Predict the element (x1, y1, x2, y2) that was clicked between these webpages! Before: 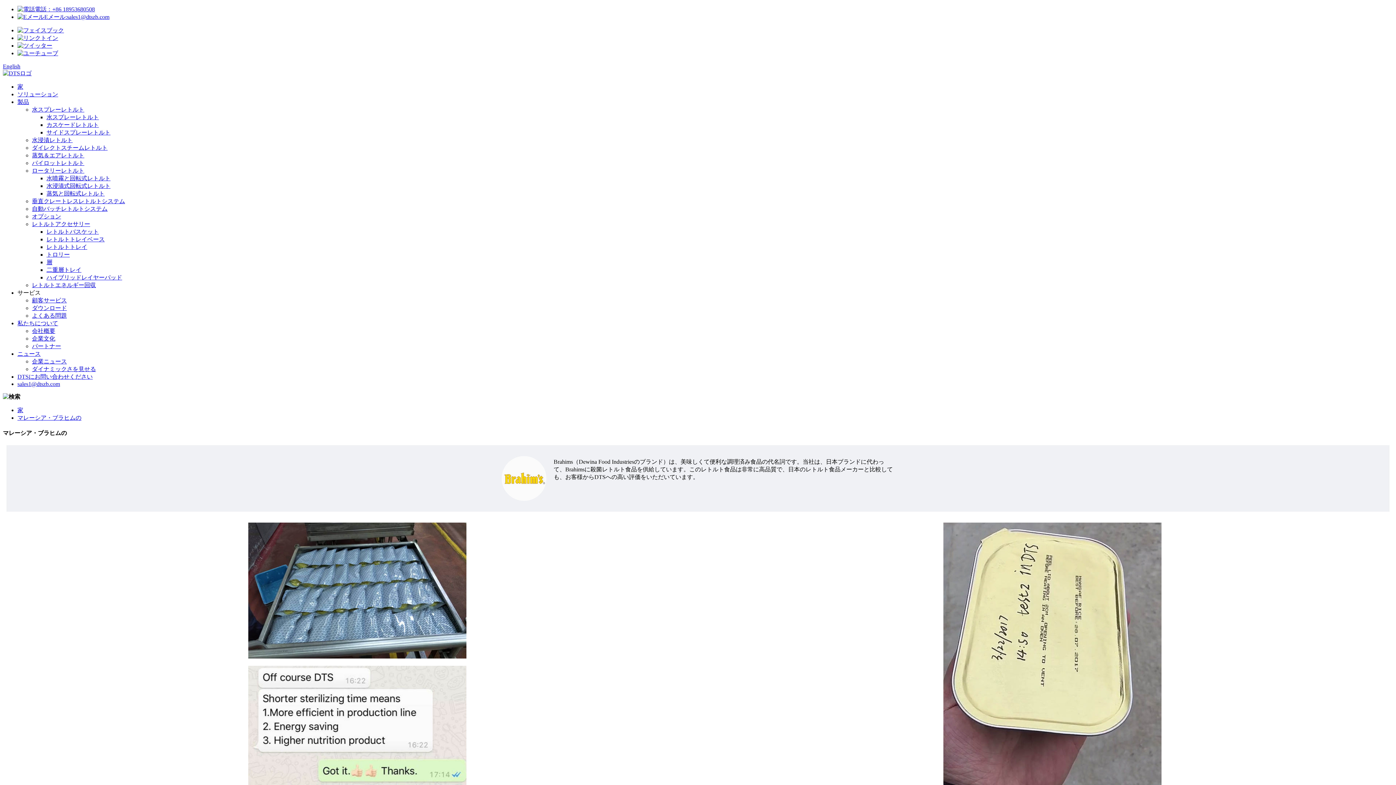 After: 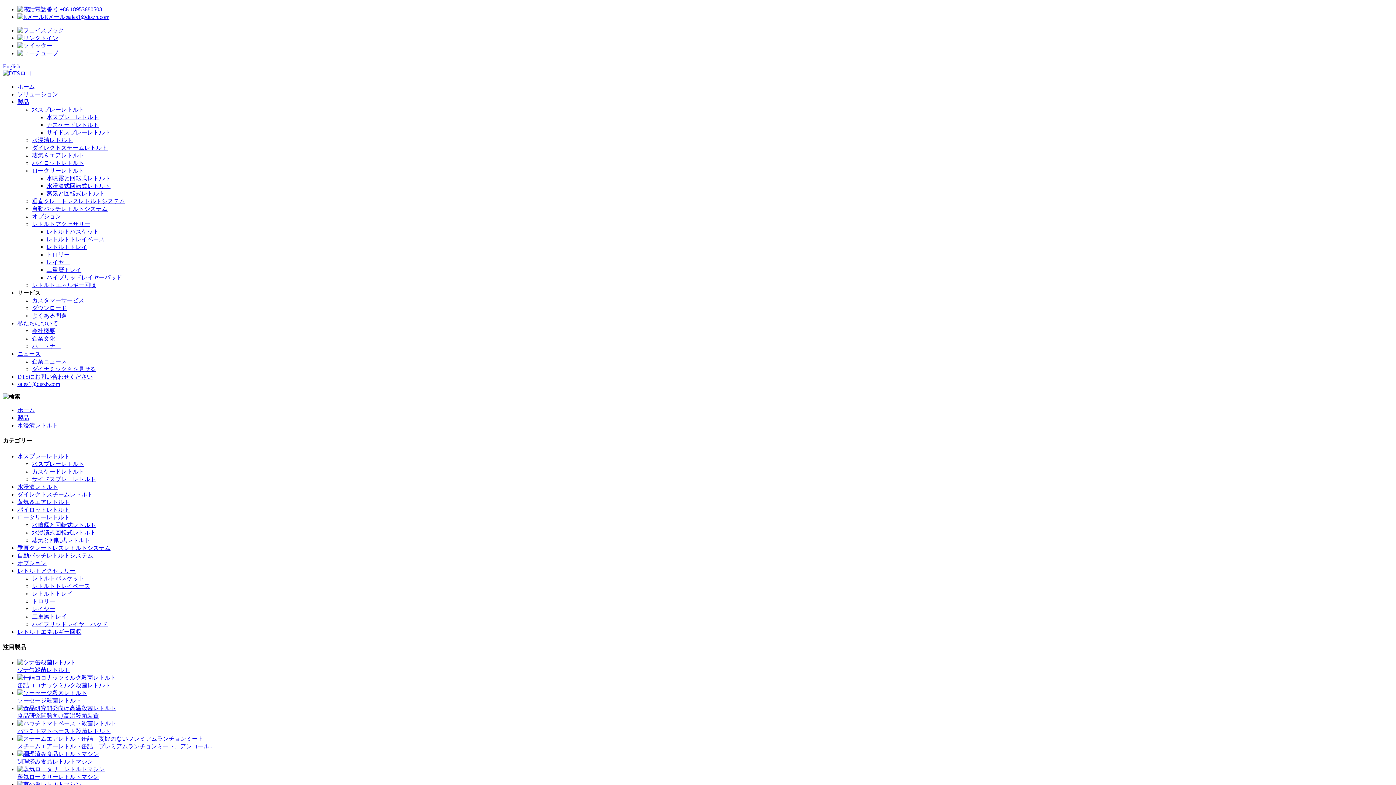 Action: bbox: (32, 137, 72, 143) label: 水浸漬レトルト